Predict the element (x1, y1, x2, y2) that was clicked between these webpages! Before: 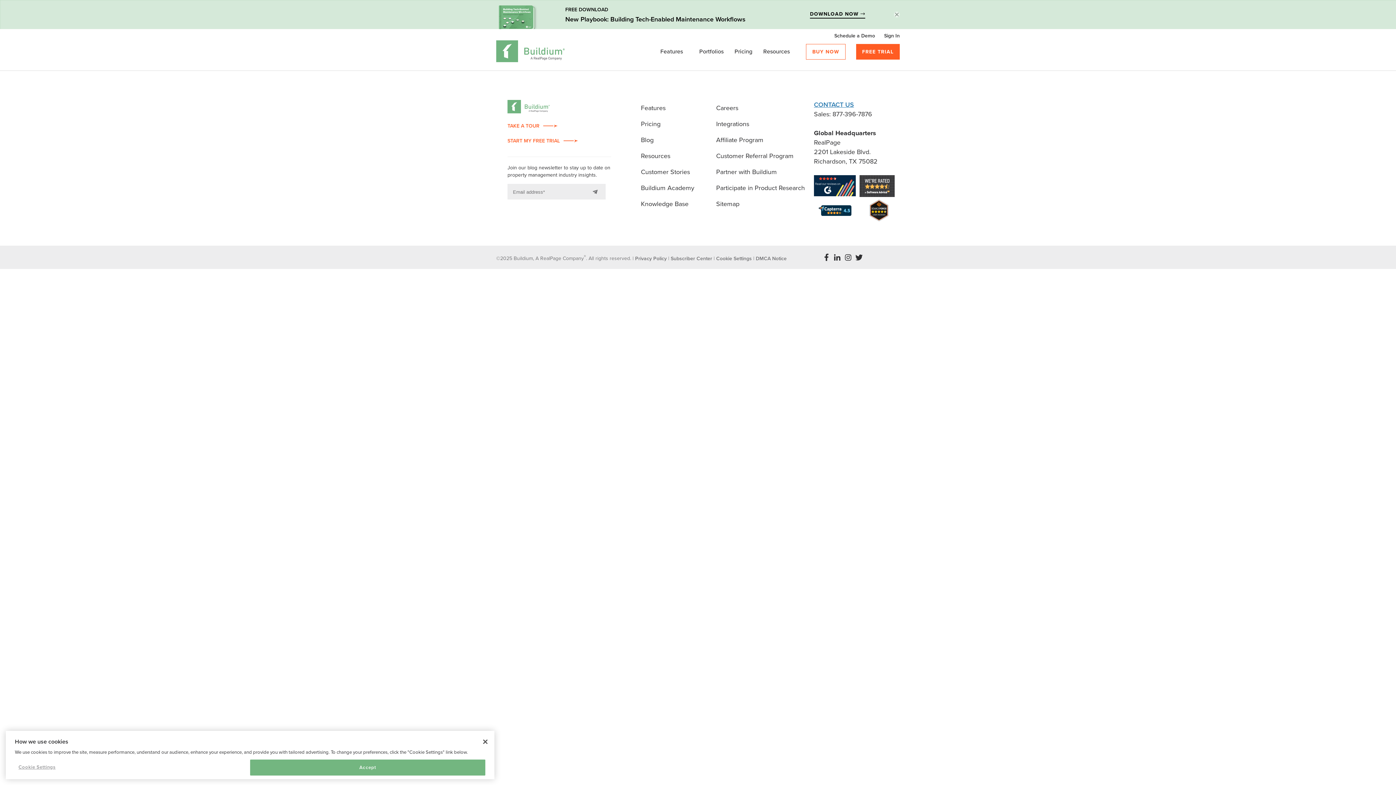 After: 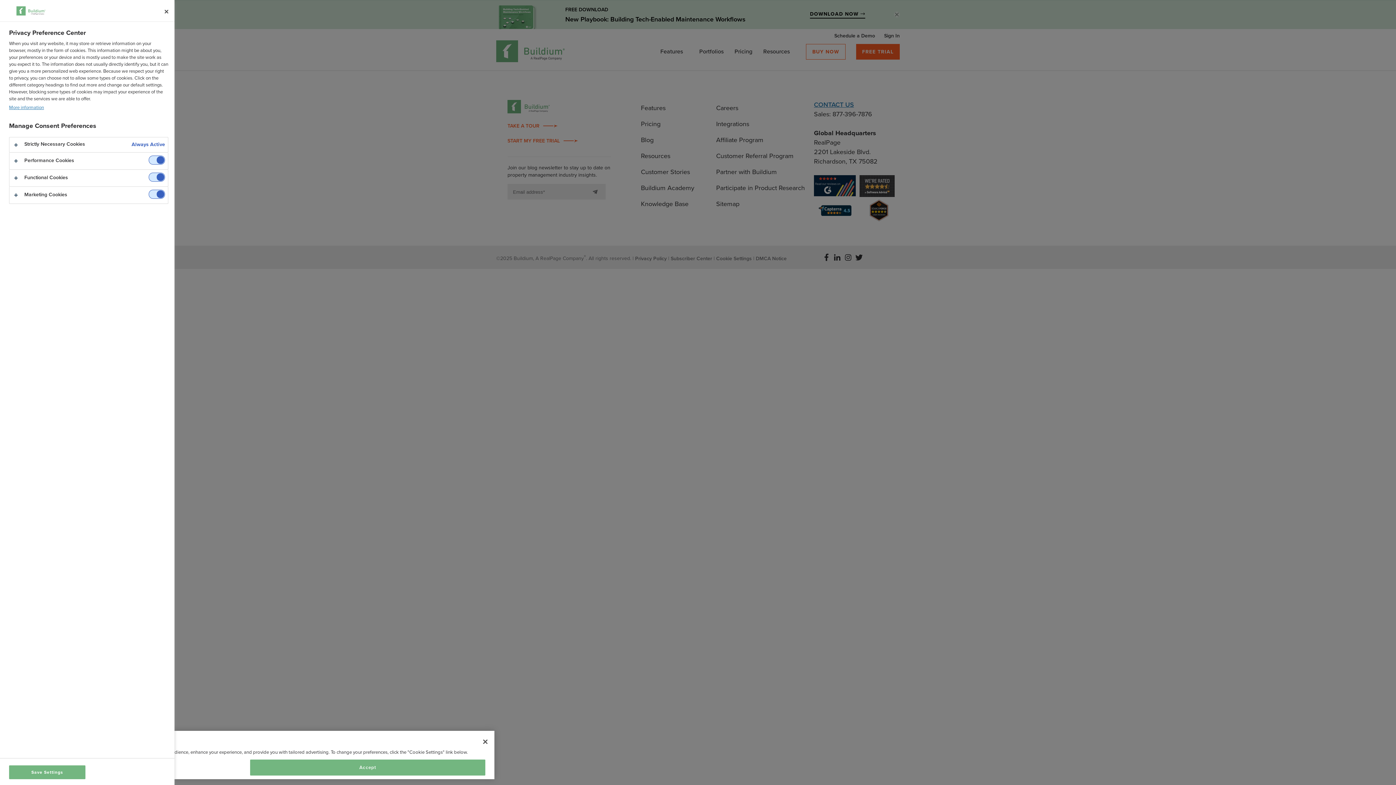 Action: label: Cookie Settings bbox: (14, 760, 250, 775)